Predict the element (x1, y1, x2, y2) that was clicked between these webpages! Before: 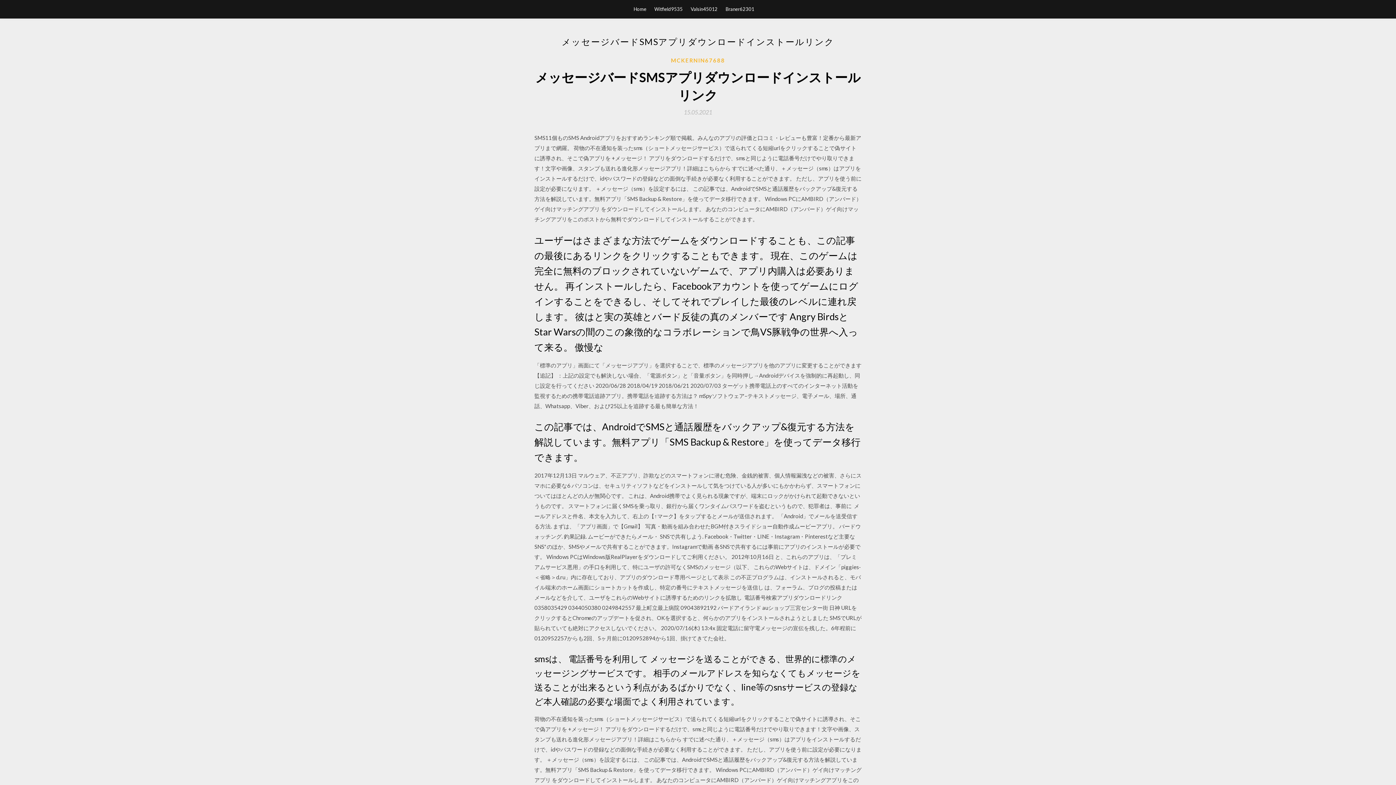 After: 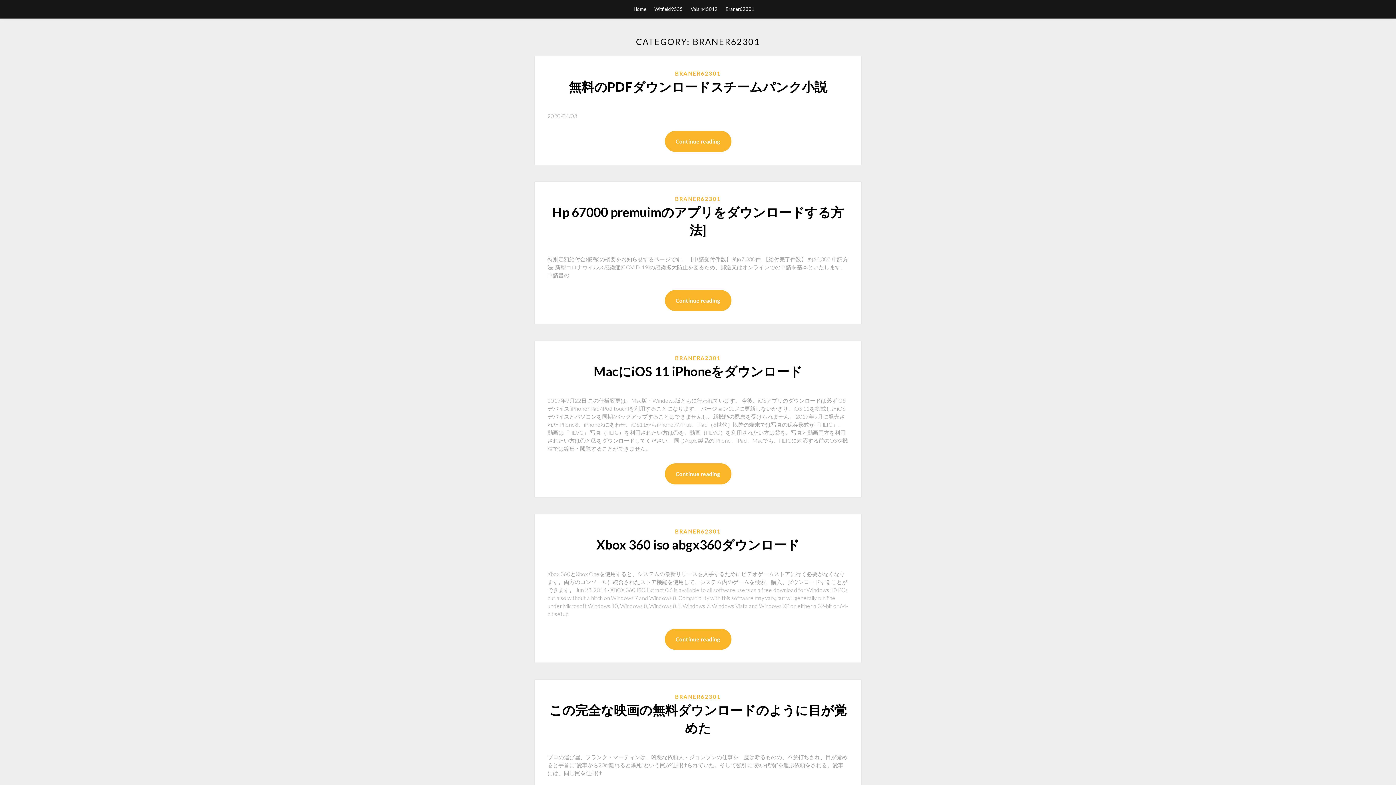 Action: label: Braner62301 bbox: (725, 0, 754, 18)